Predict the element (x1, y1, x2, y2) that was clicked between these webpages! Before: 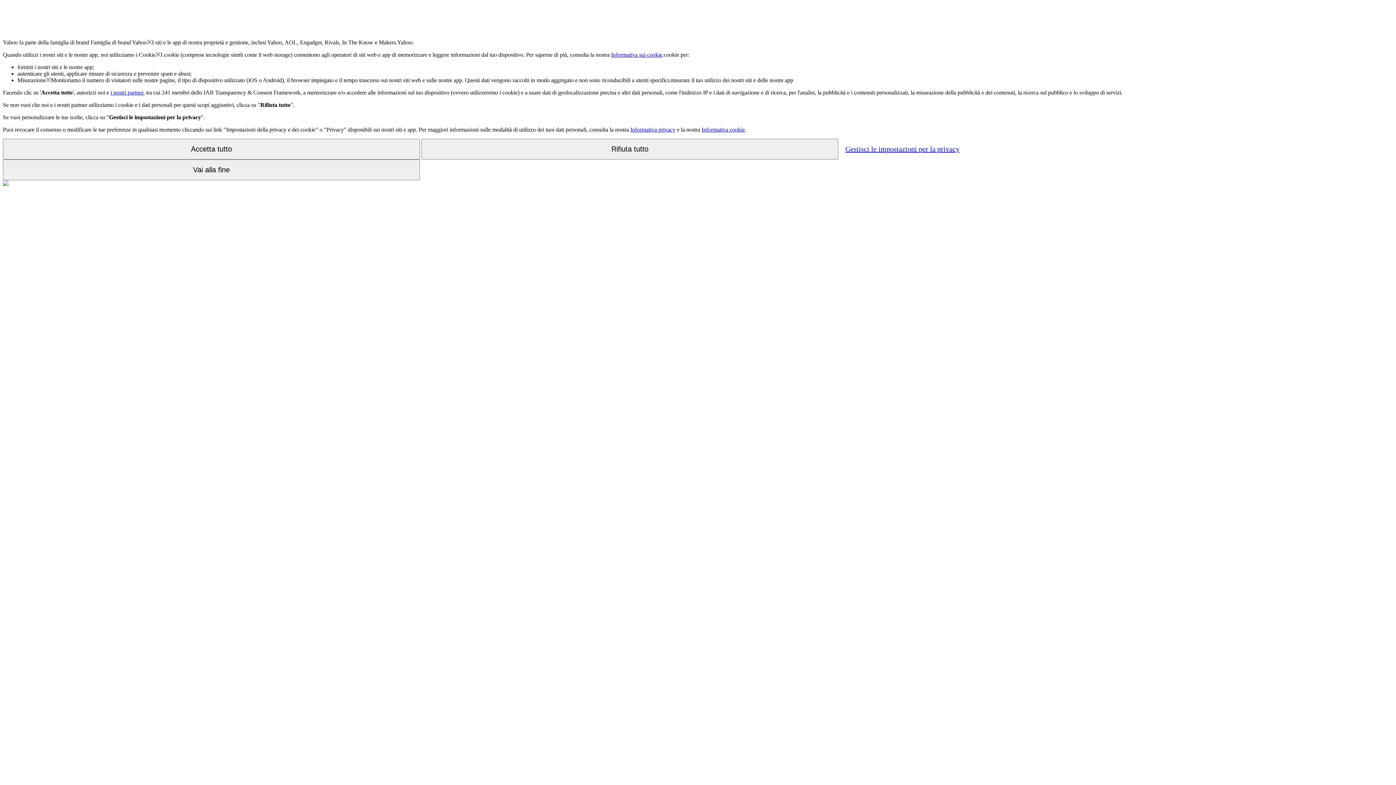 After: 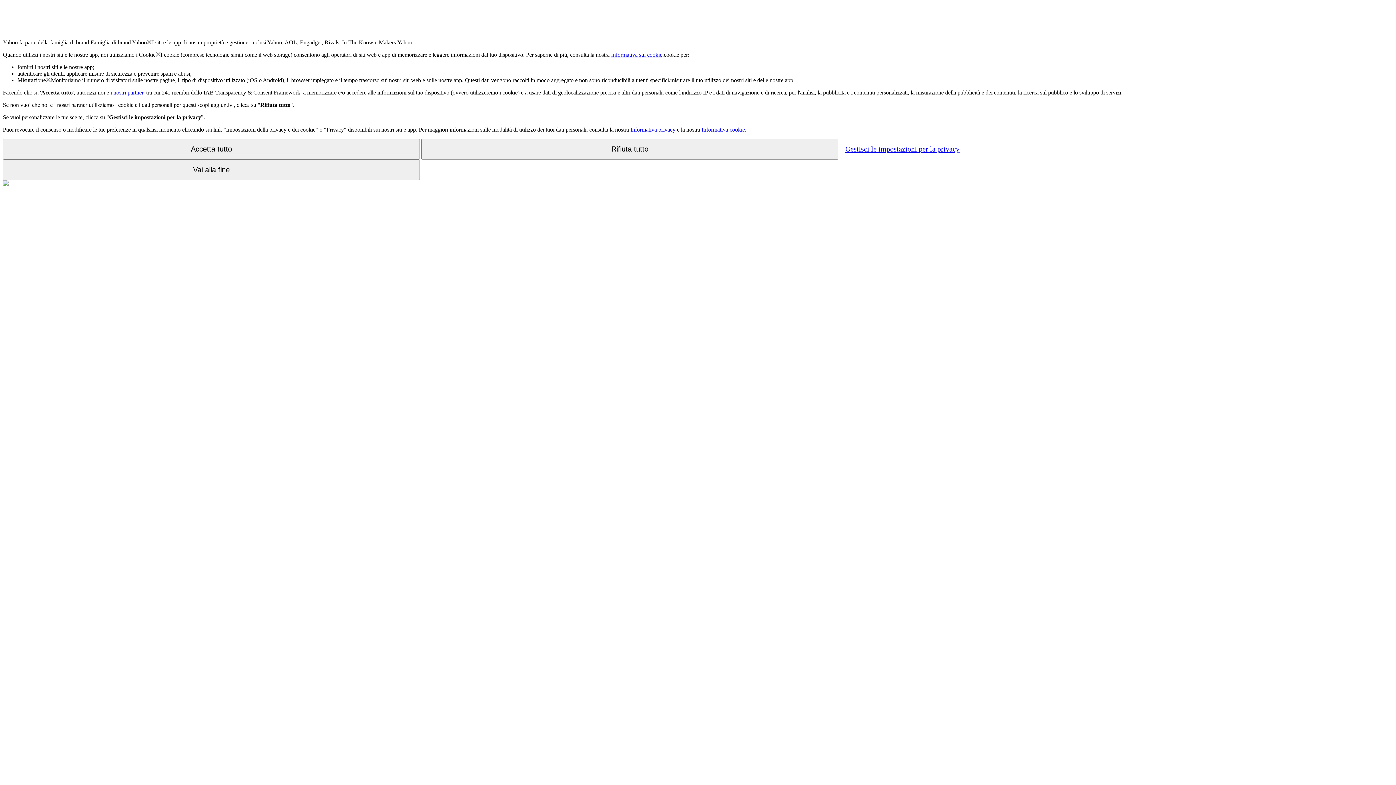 Action: label: Informativa sui cookie bbox: (611, 51, 662, 57)